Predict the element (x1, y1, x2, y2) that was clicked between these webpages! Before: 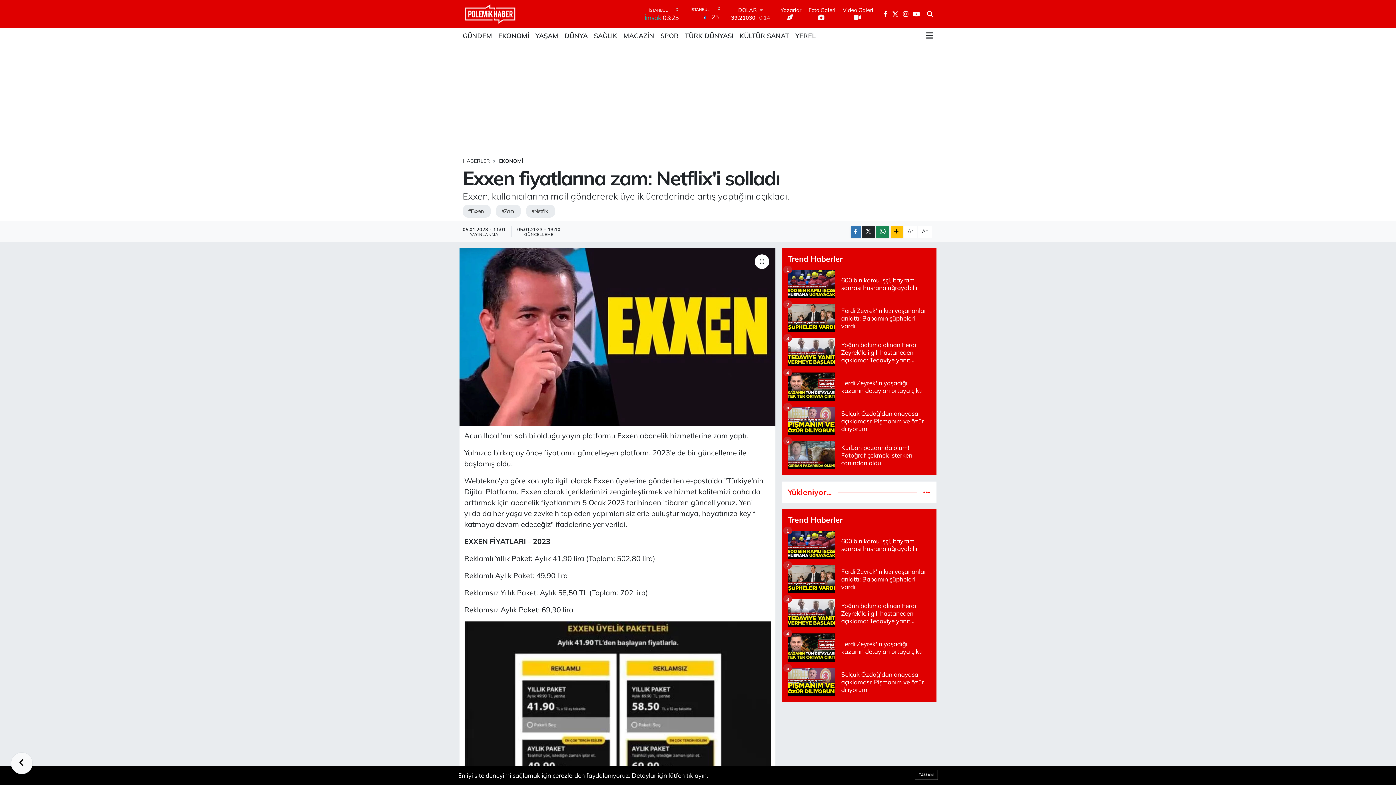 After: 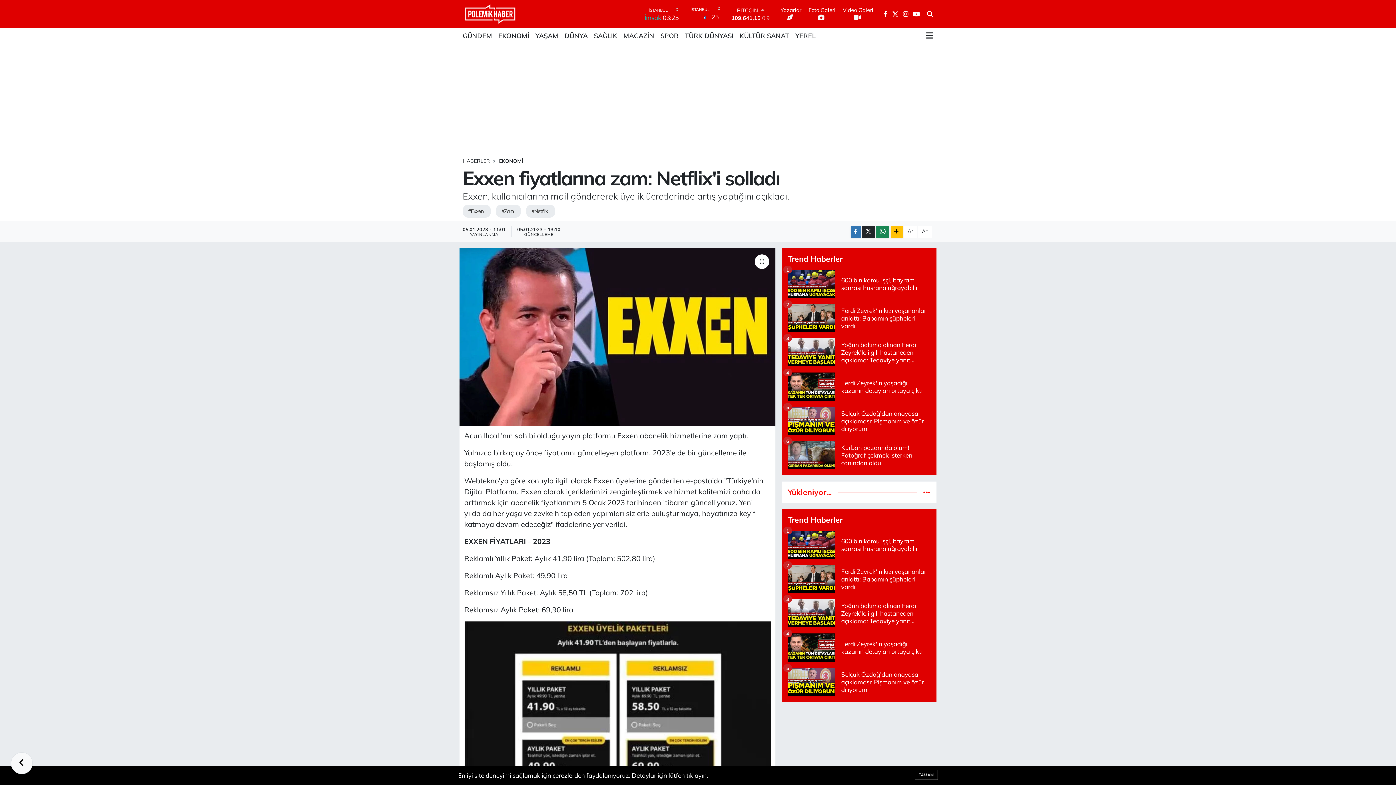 Action: label: DÜNYA bbox: (561, 27, 591, 43)